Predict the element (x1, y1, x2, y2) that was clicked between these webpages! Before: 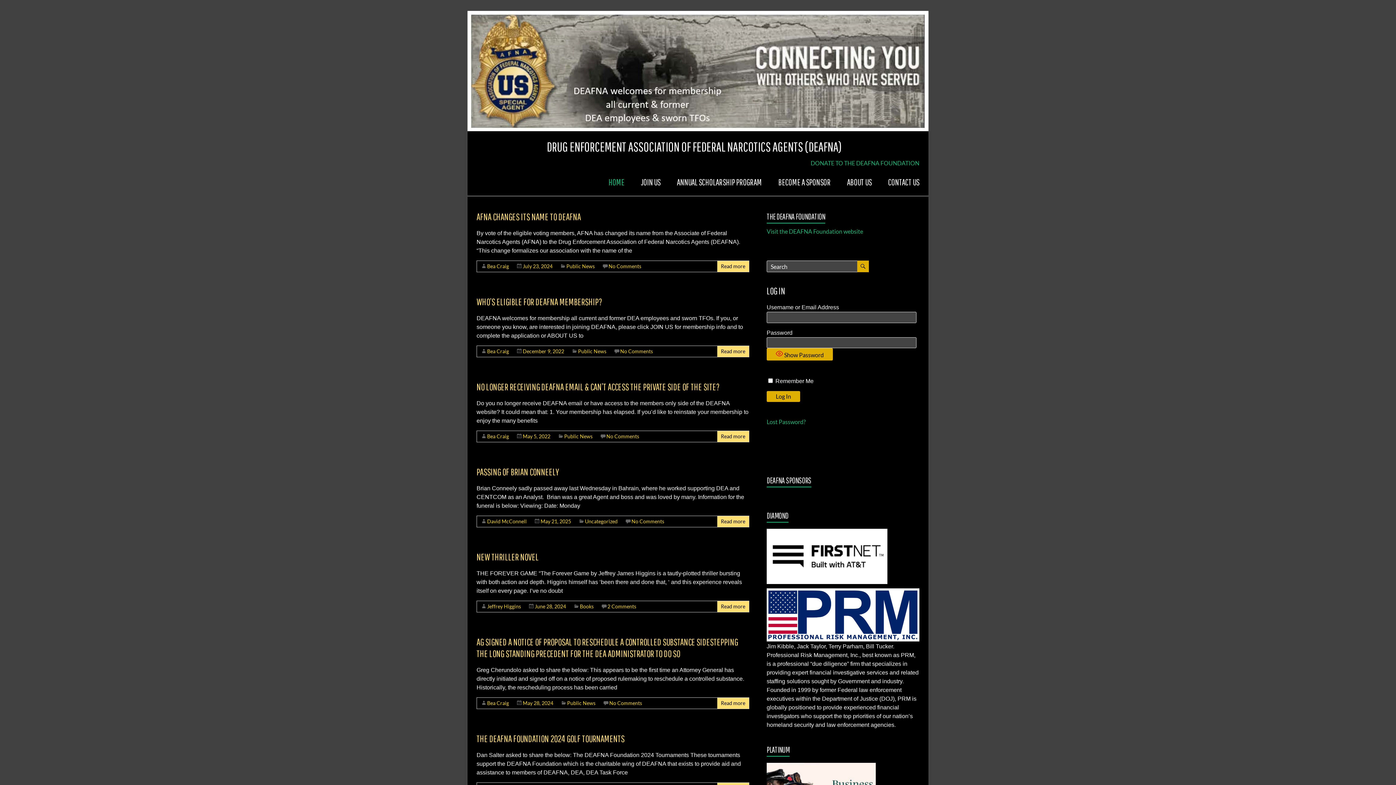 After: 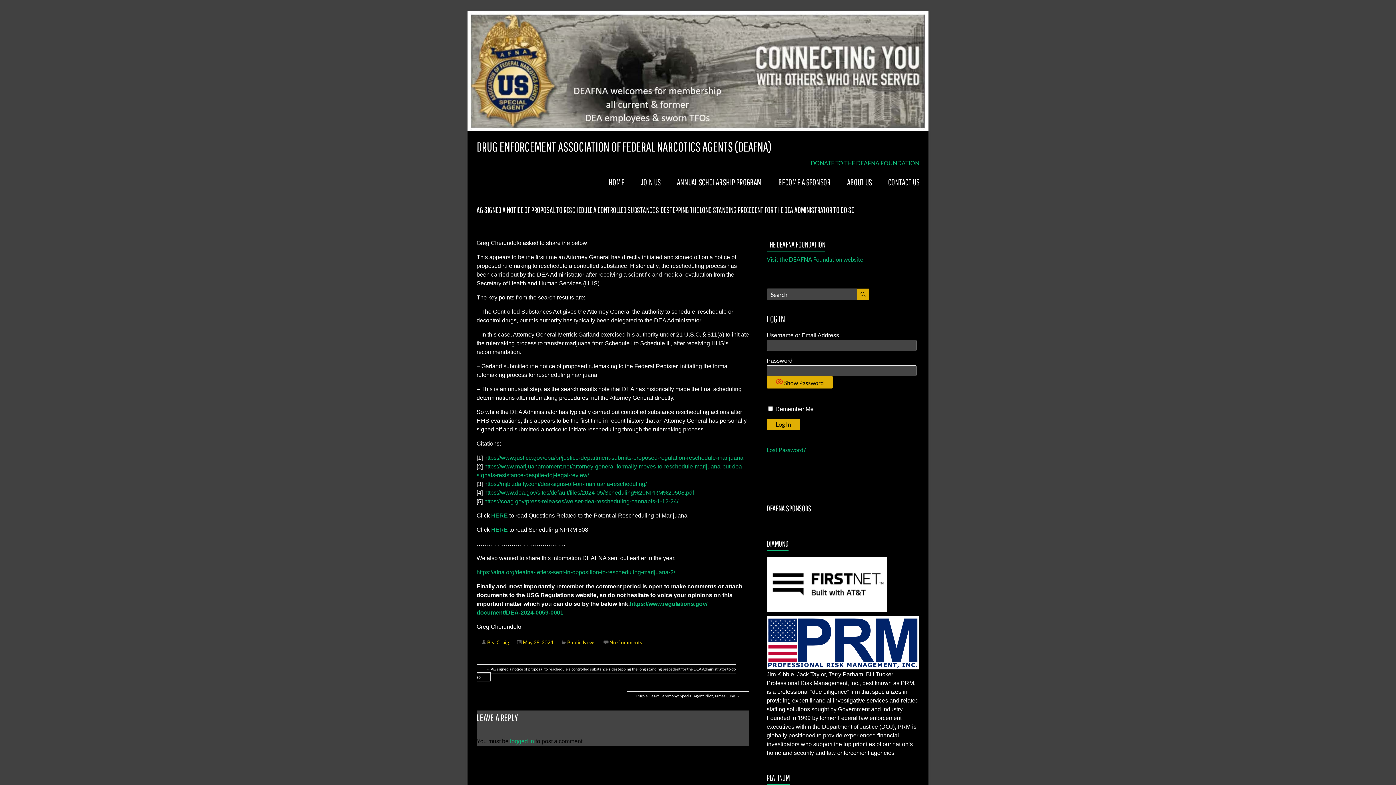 Action: label: Read more bbox: (721, 700, 745, 706)